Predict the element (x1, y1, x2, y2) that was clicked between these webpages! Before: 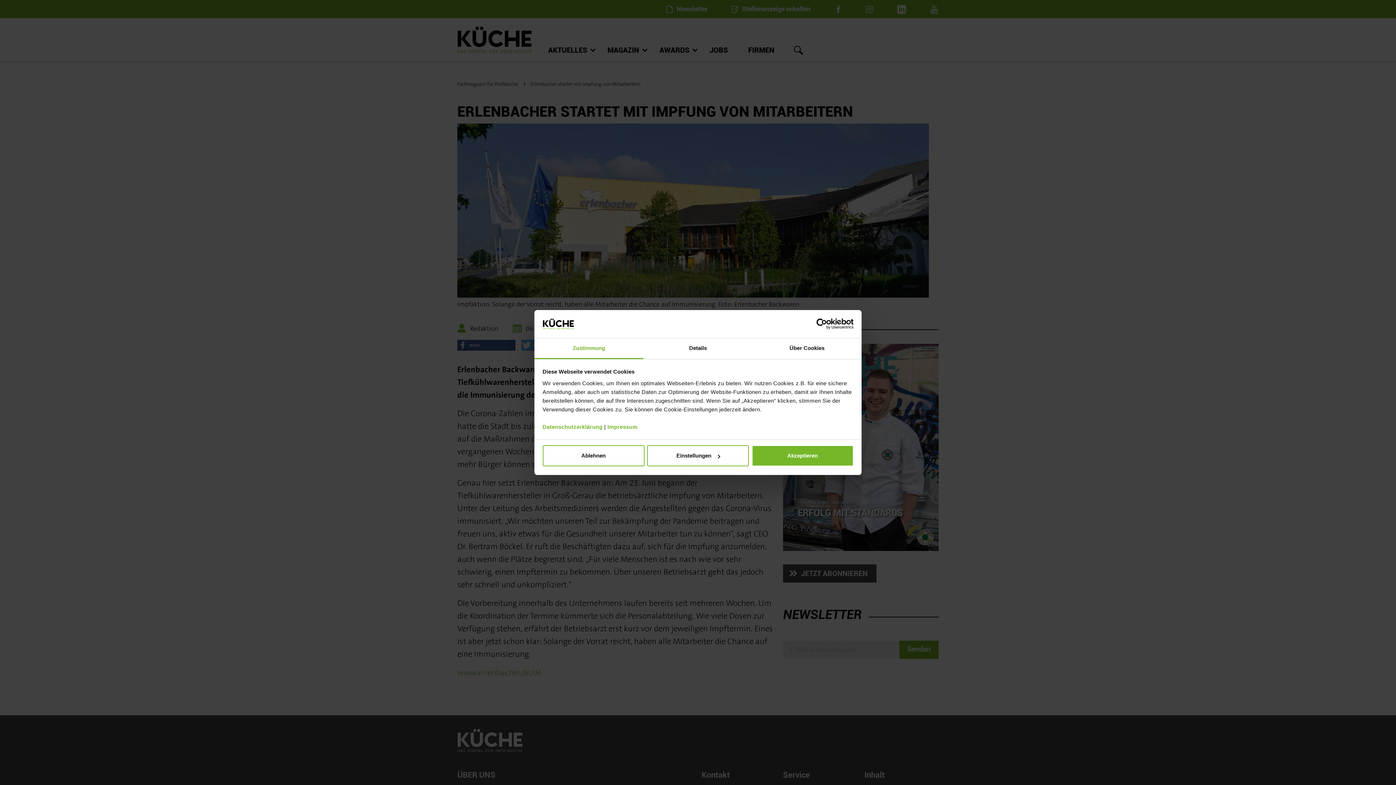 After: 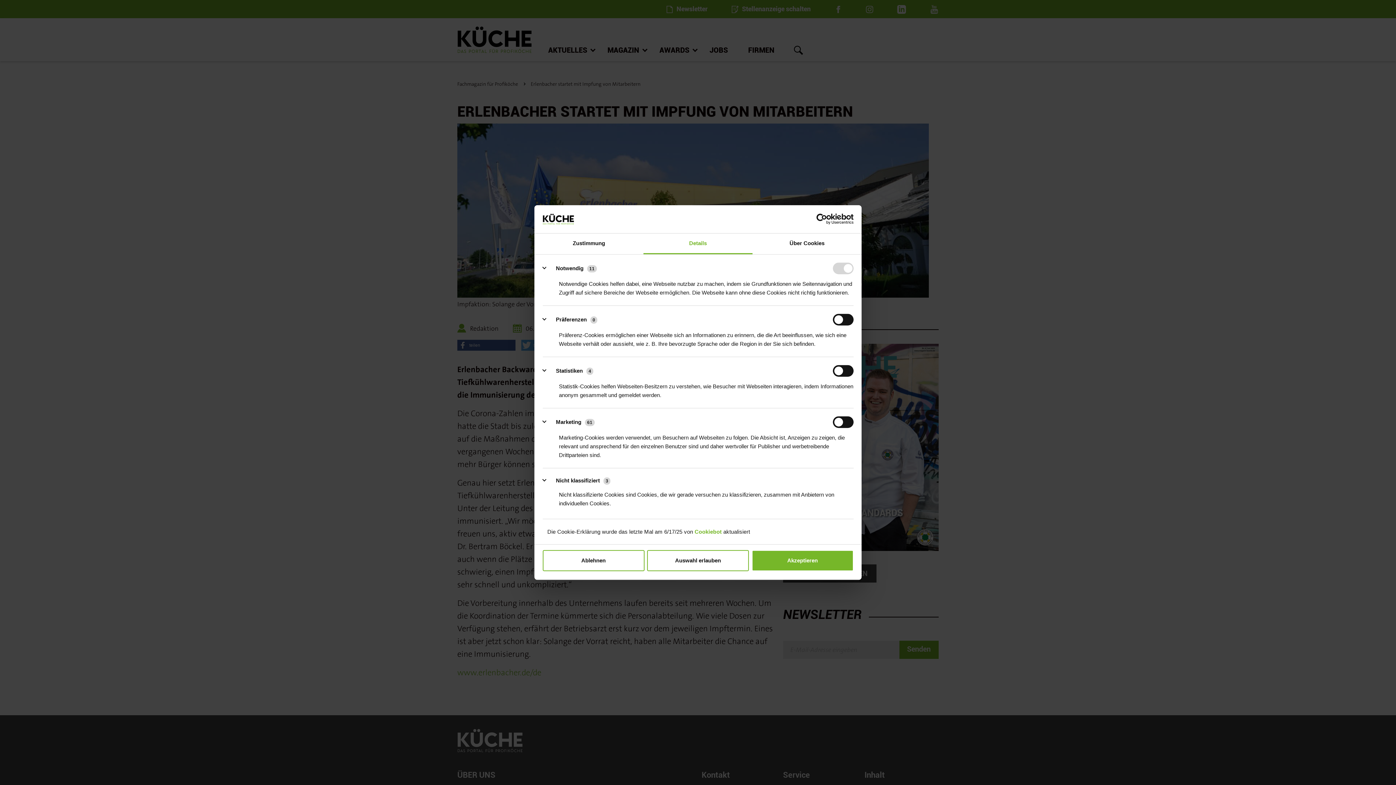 Action: label: Einstellungen bbox: (647, 445, 749, 466)